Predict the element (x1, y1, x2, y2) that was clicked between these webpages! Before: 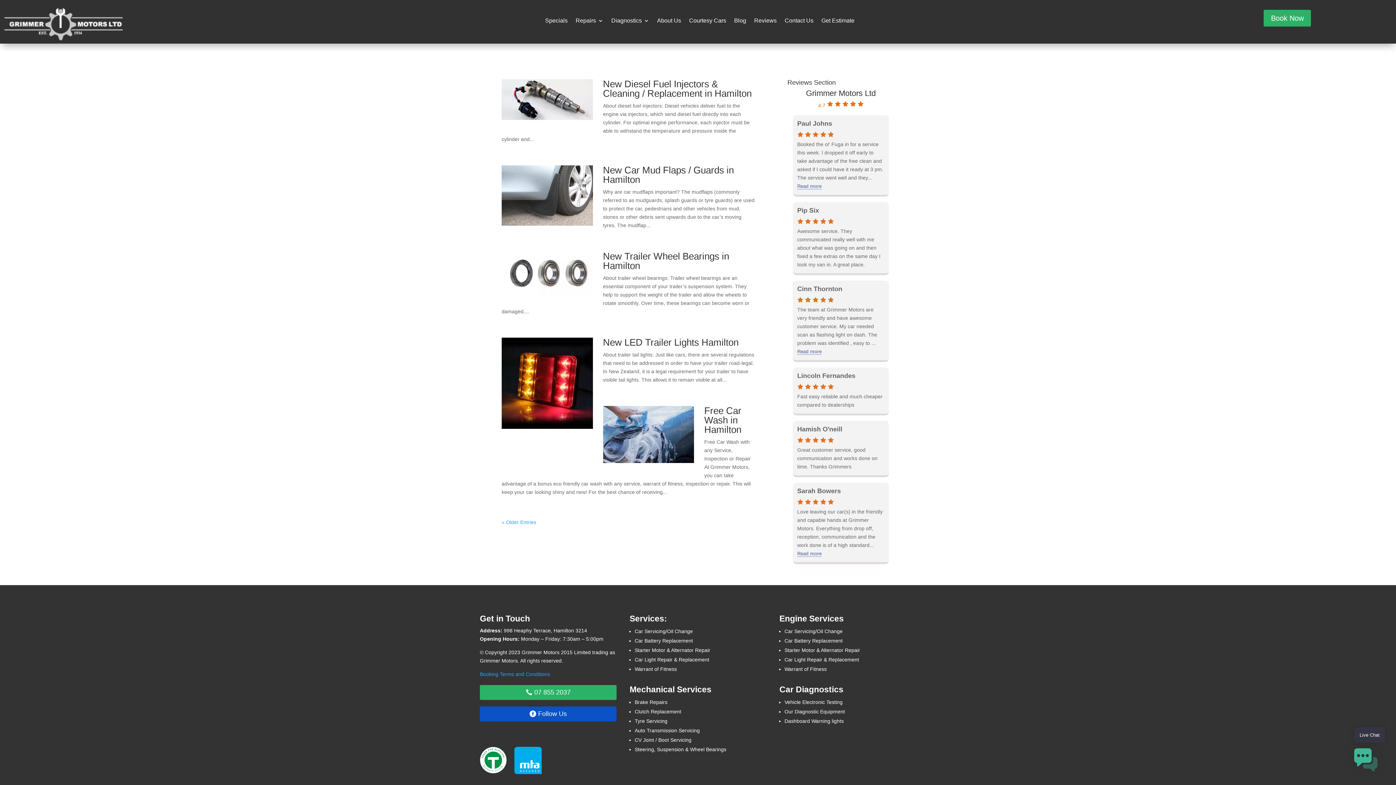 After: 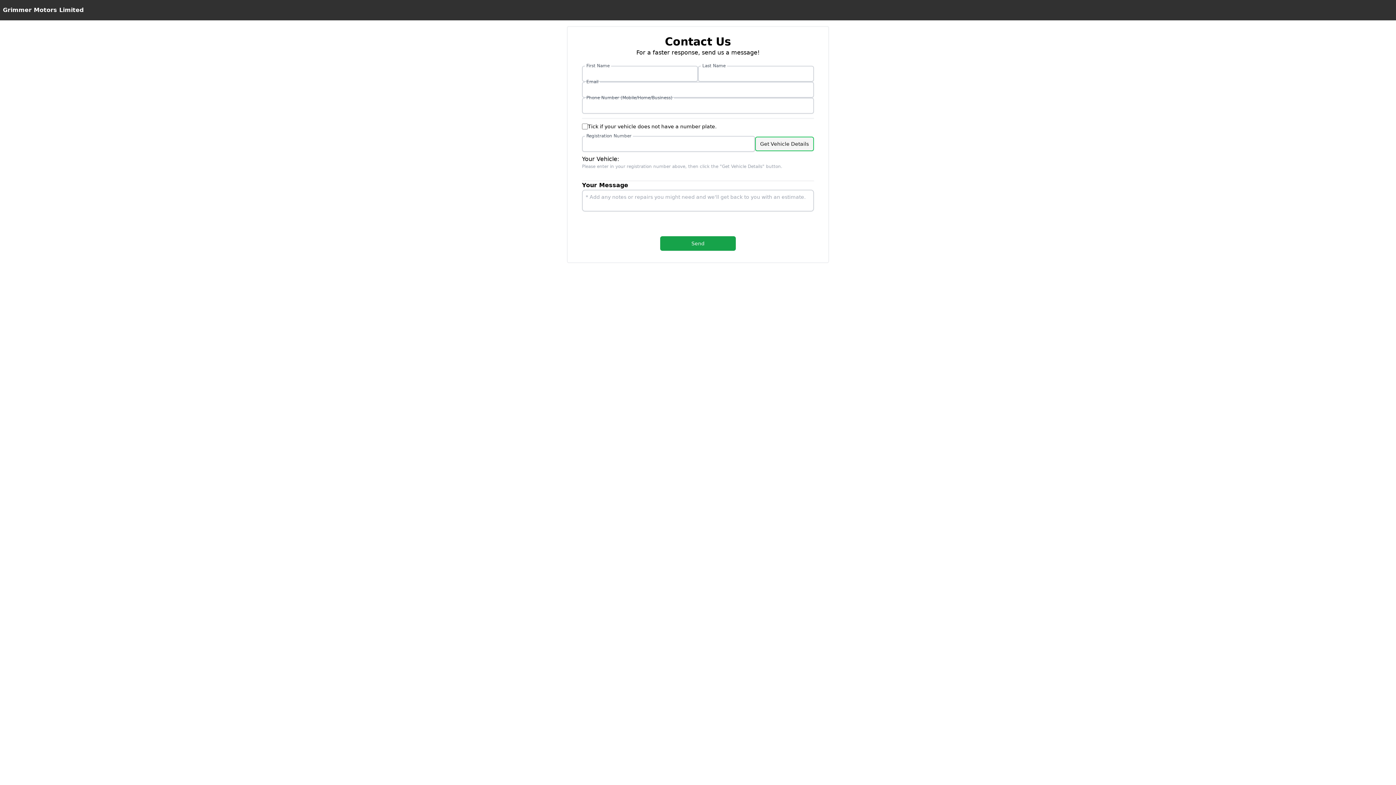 Action: label: Contact Us bbox: (784, 18, 813, 26)